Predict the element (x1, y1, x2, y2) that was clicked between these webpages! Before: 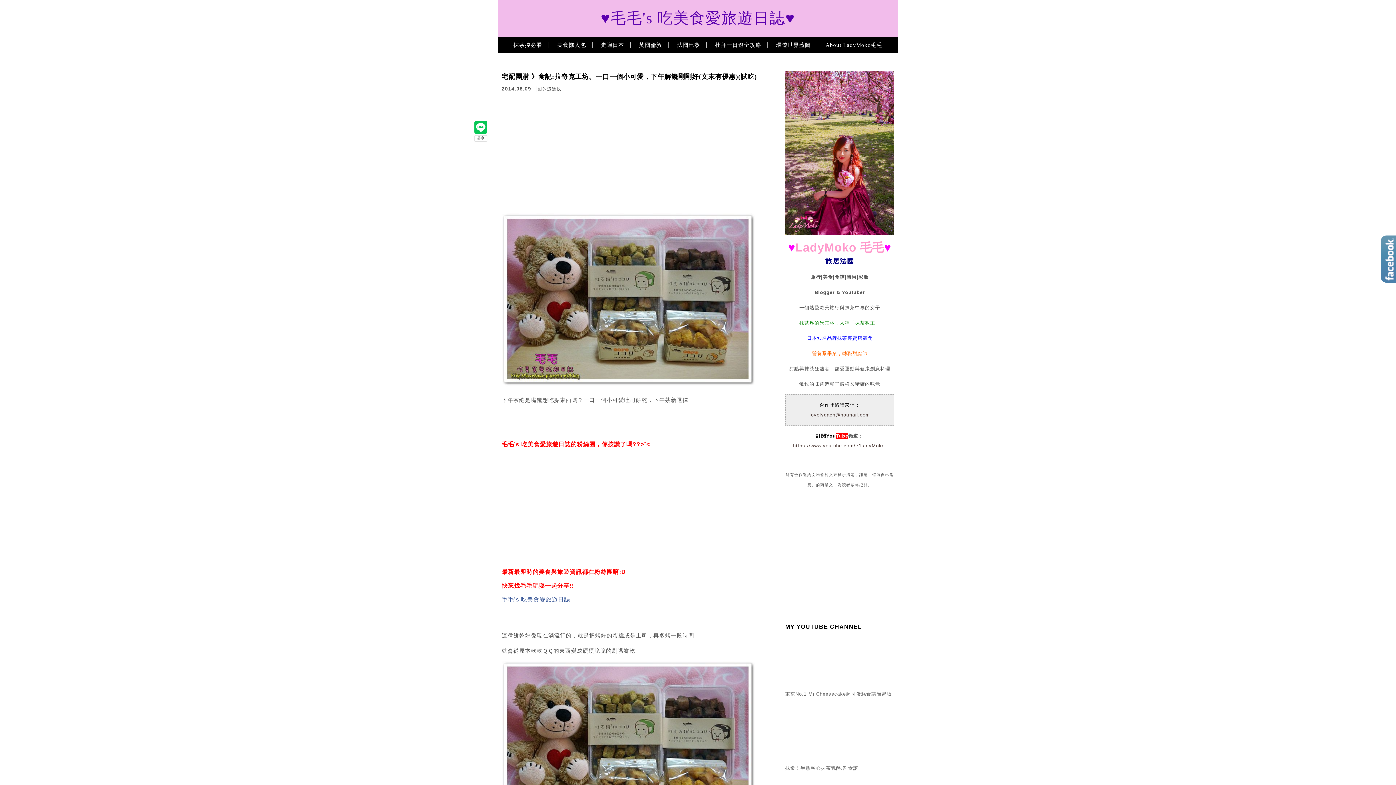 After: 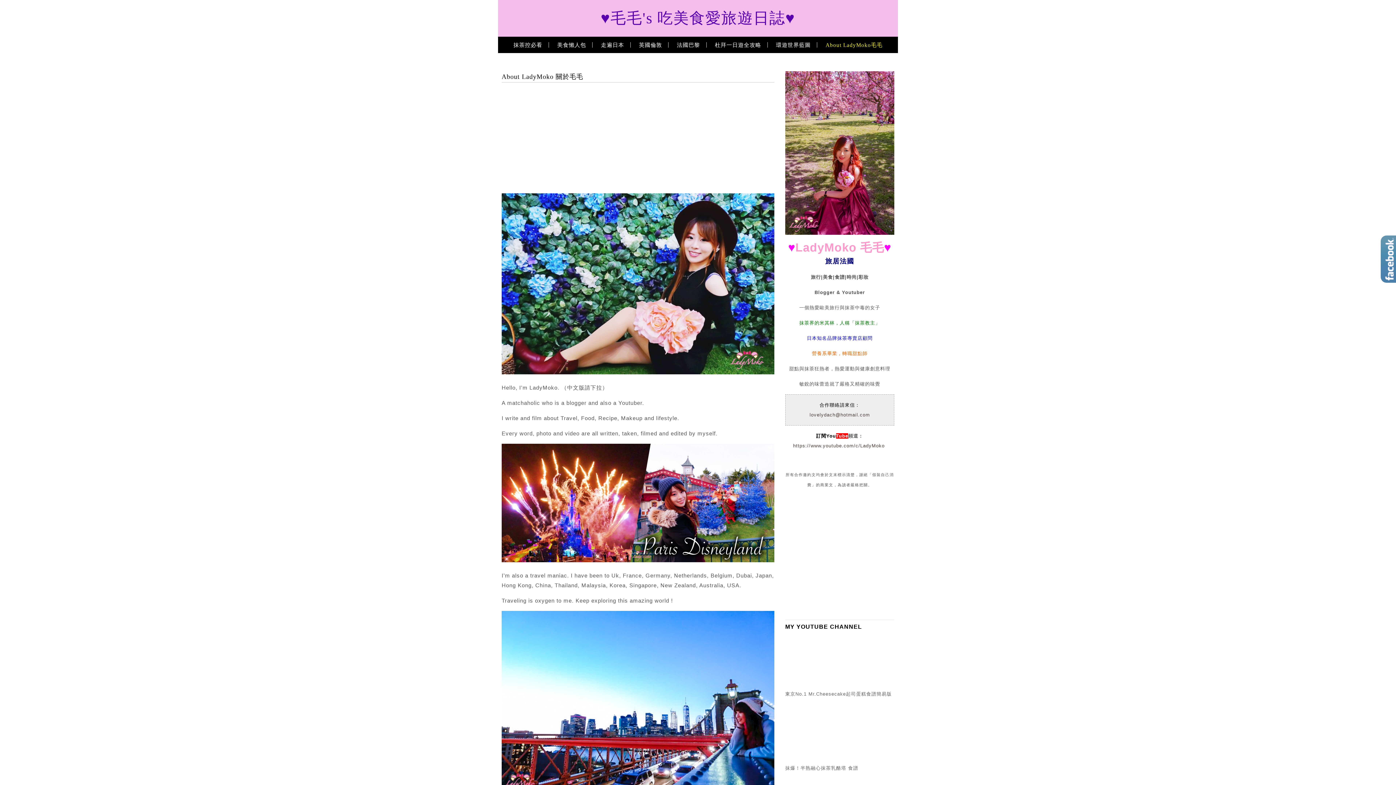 Action: bbox: (820, 40, 888, 57) label: About LadyMoko毛毛